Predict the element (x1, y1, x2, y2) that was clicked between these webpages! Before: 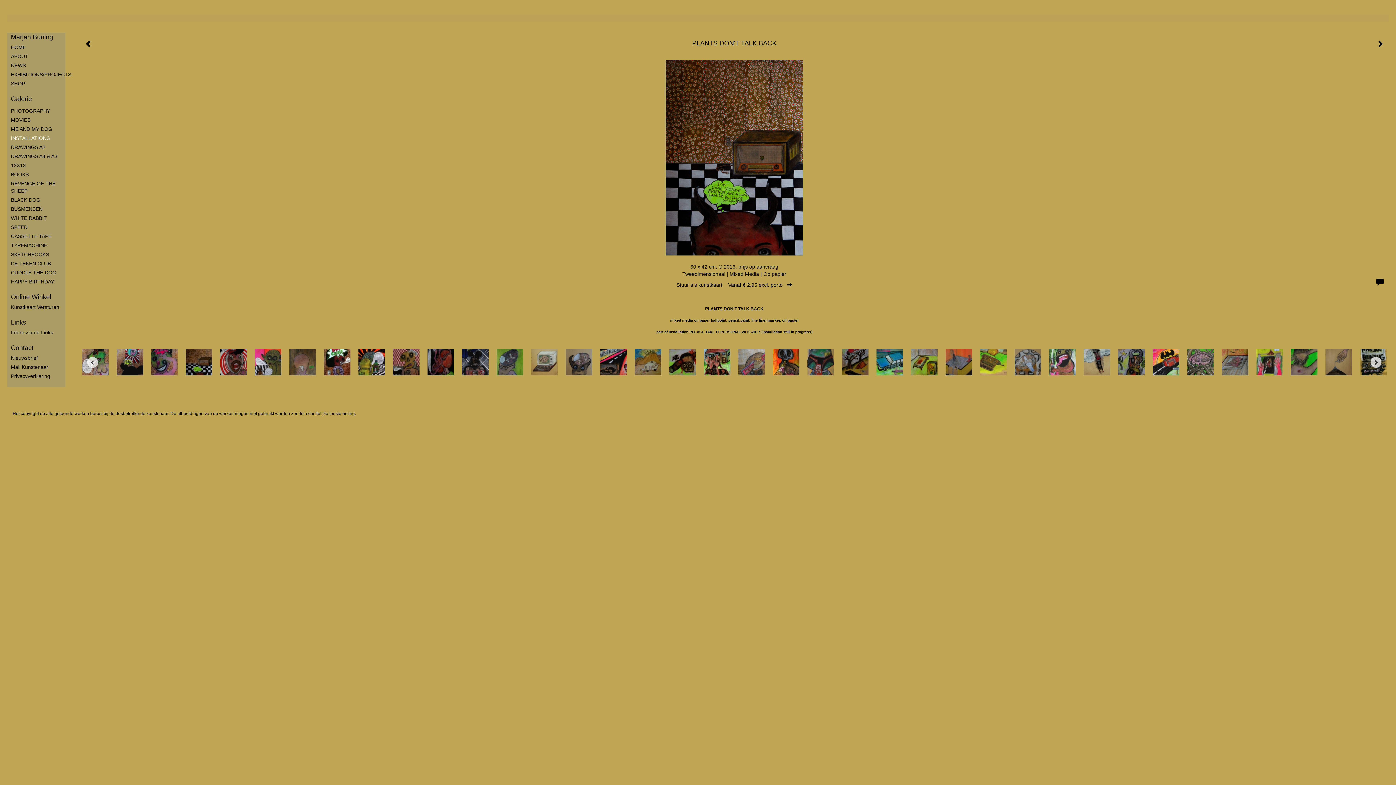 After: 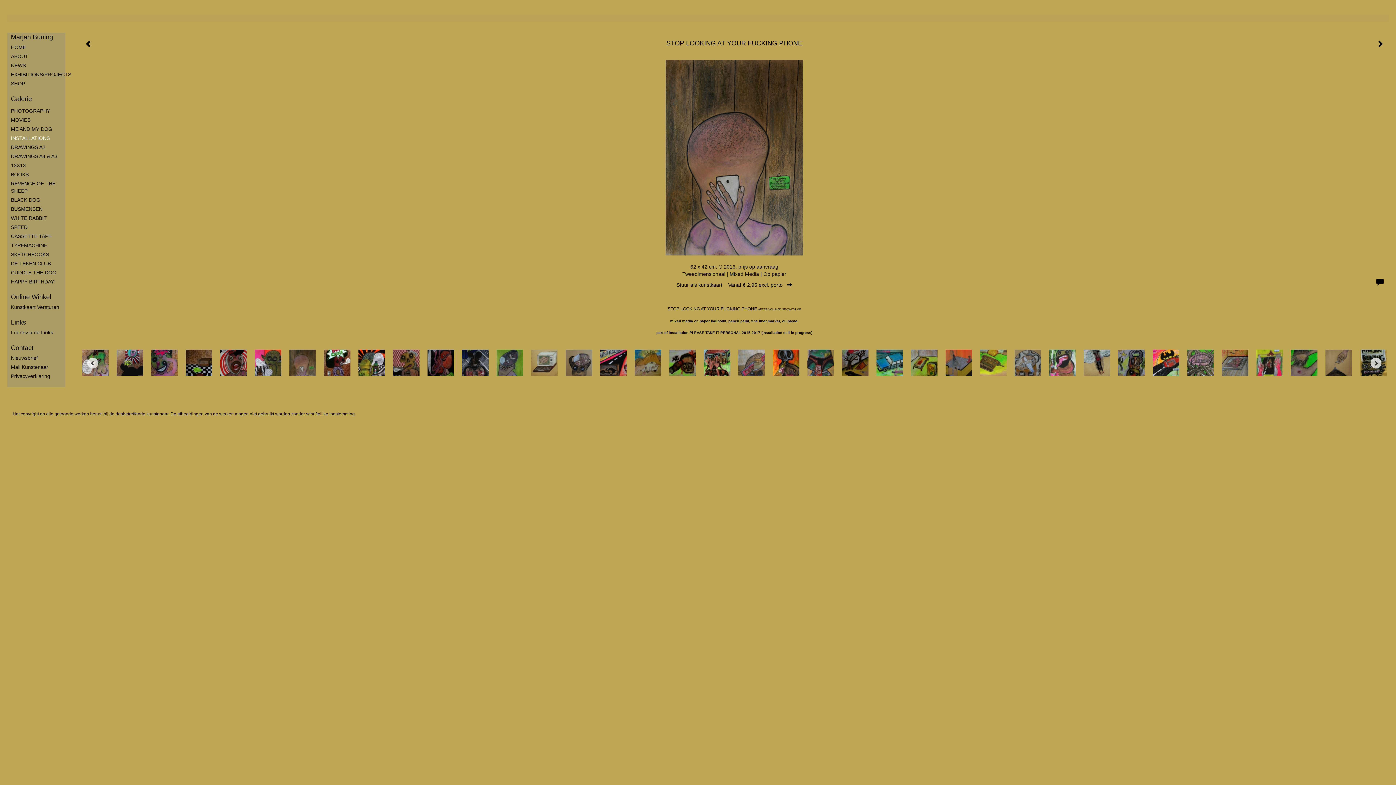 Action: bbox: (283, 345, 318, 379)